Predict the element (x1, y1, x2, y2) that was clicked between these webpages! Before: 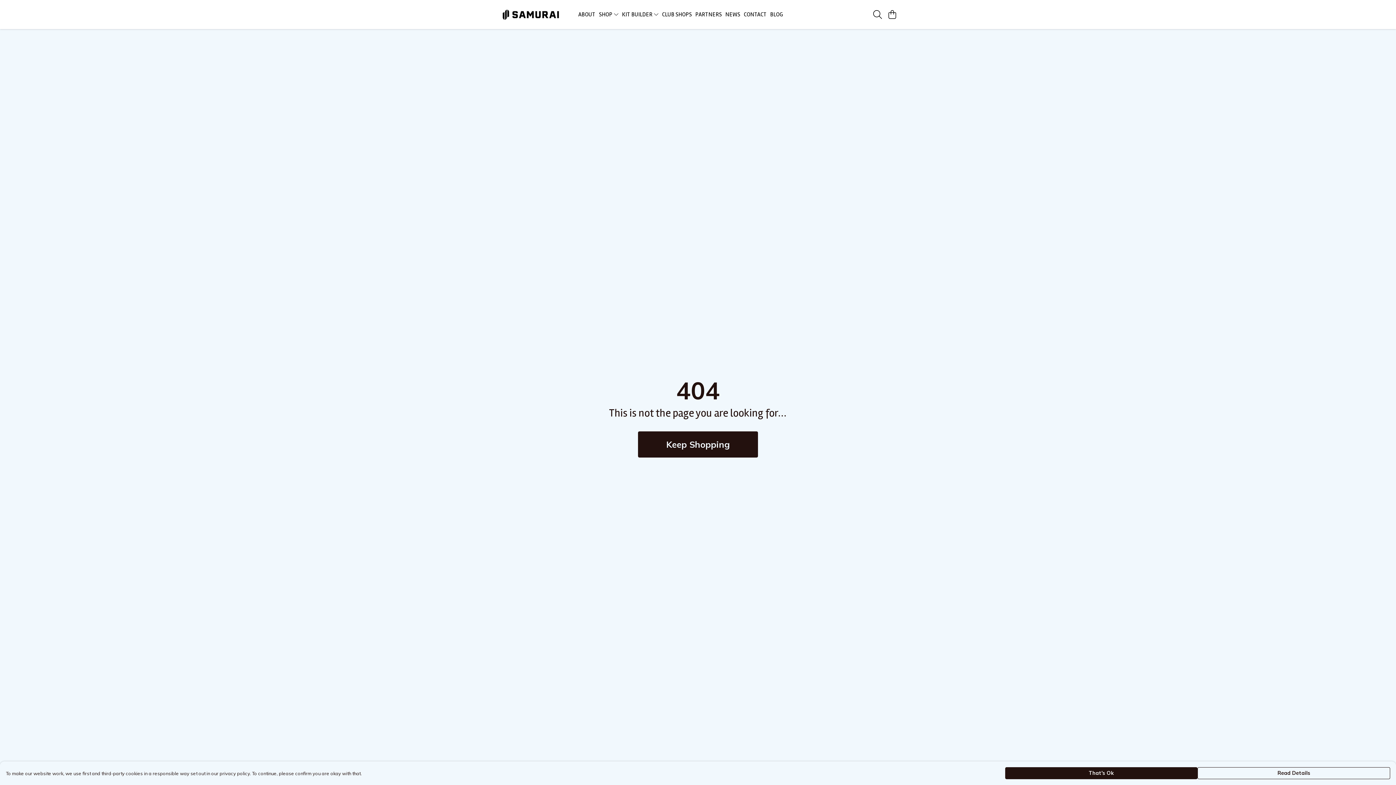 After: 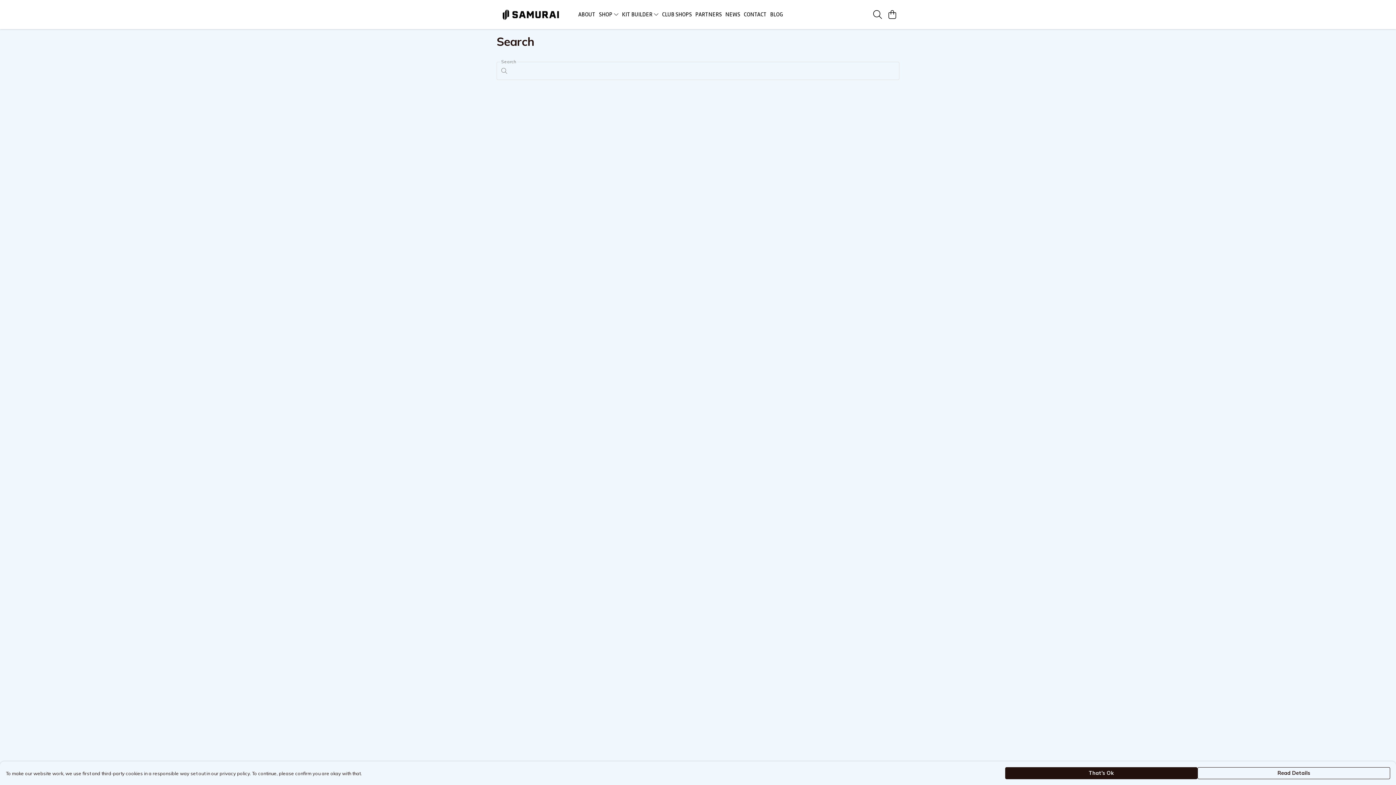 Action: label: Search bbox: (870, 7, 885, 21)